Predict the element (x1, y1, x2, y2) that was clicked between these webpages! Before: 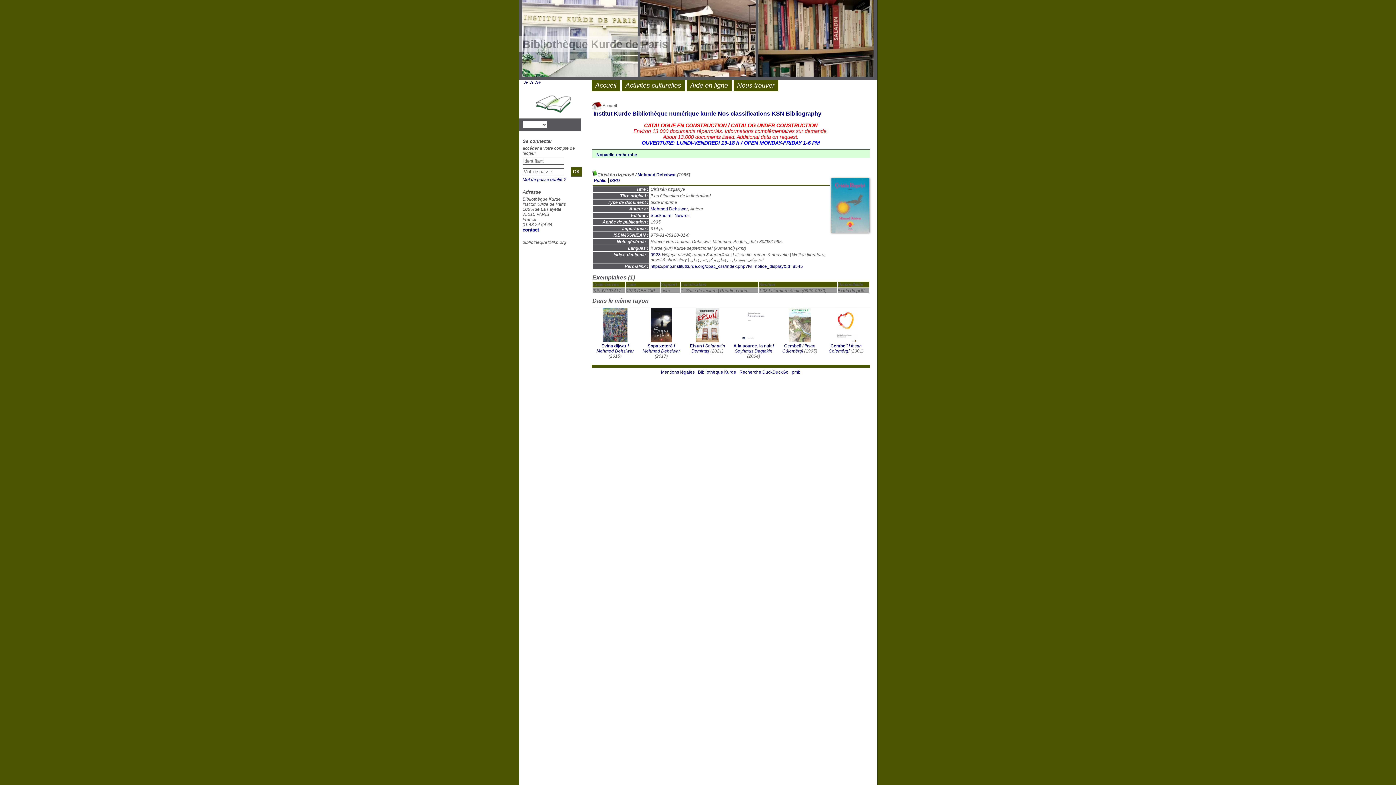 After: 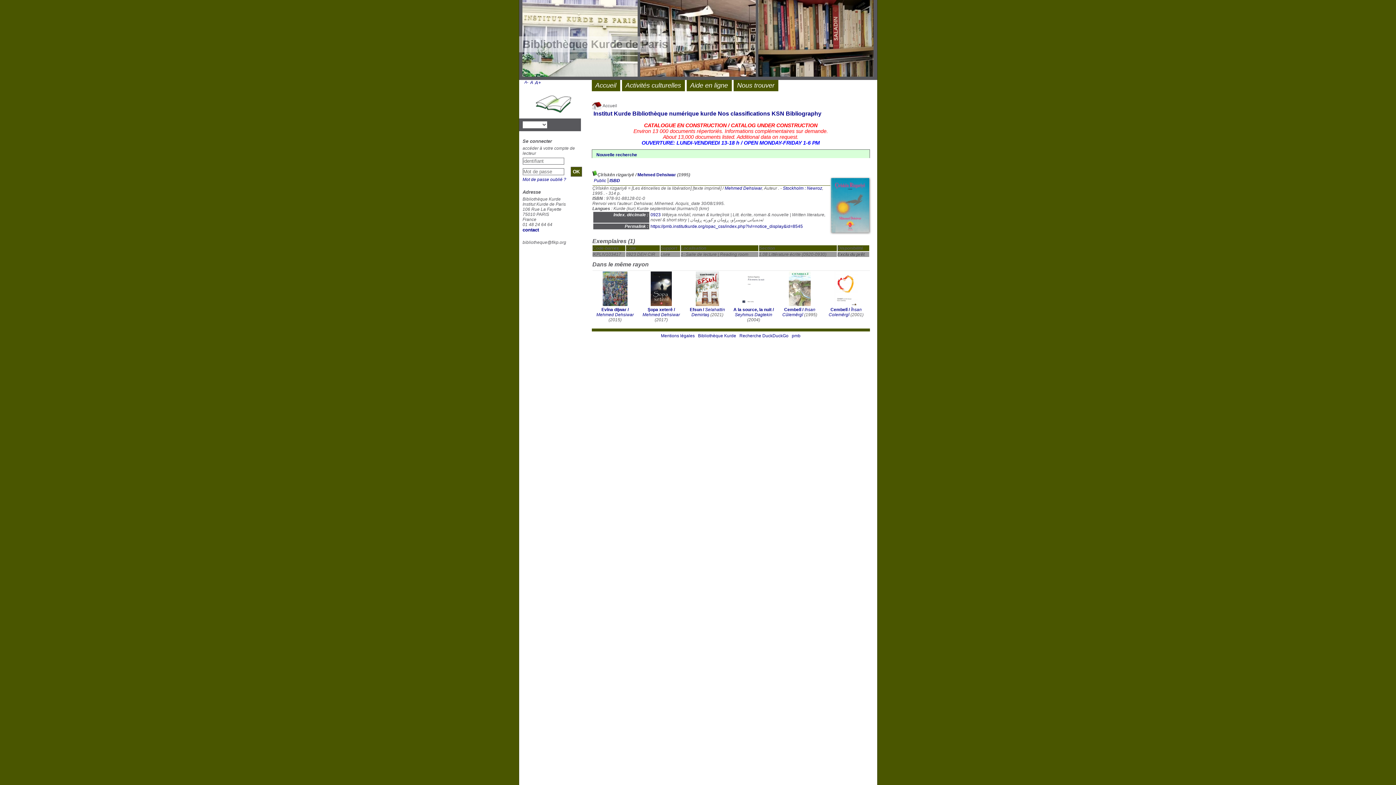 Action: label: ISBD bbox: (608, 176, 621, 184)